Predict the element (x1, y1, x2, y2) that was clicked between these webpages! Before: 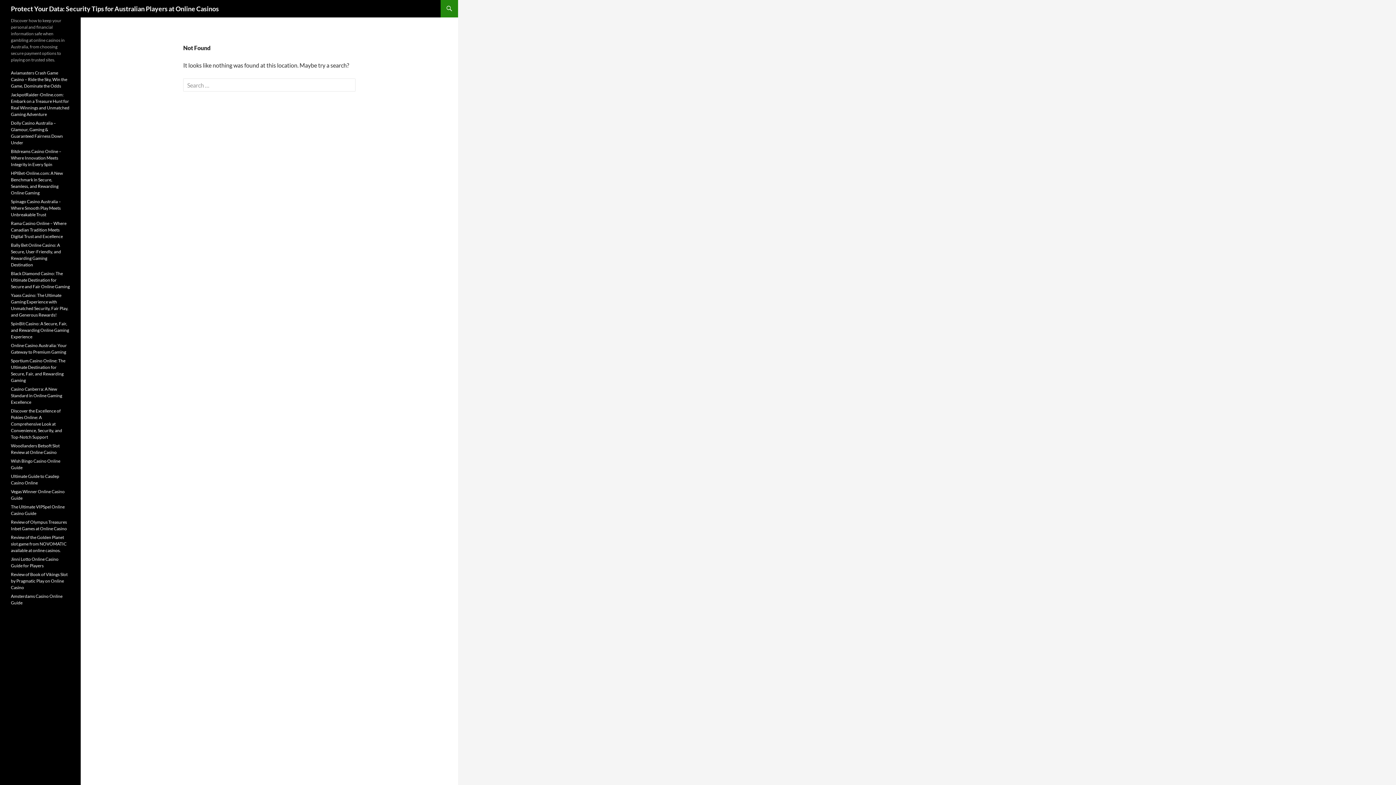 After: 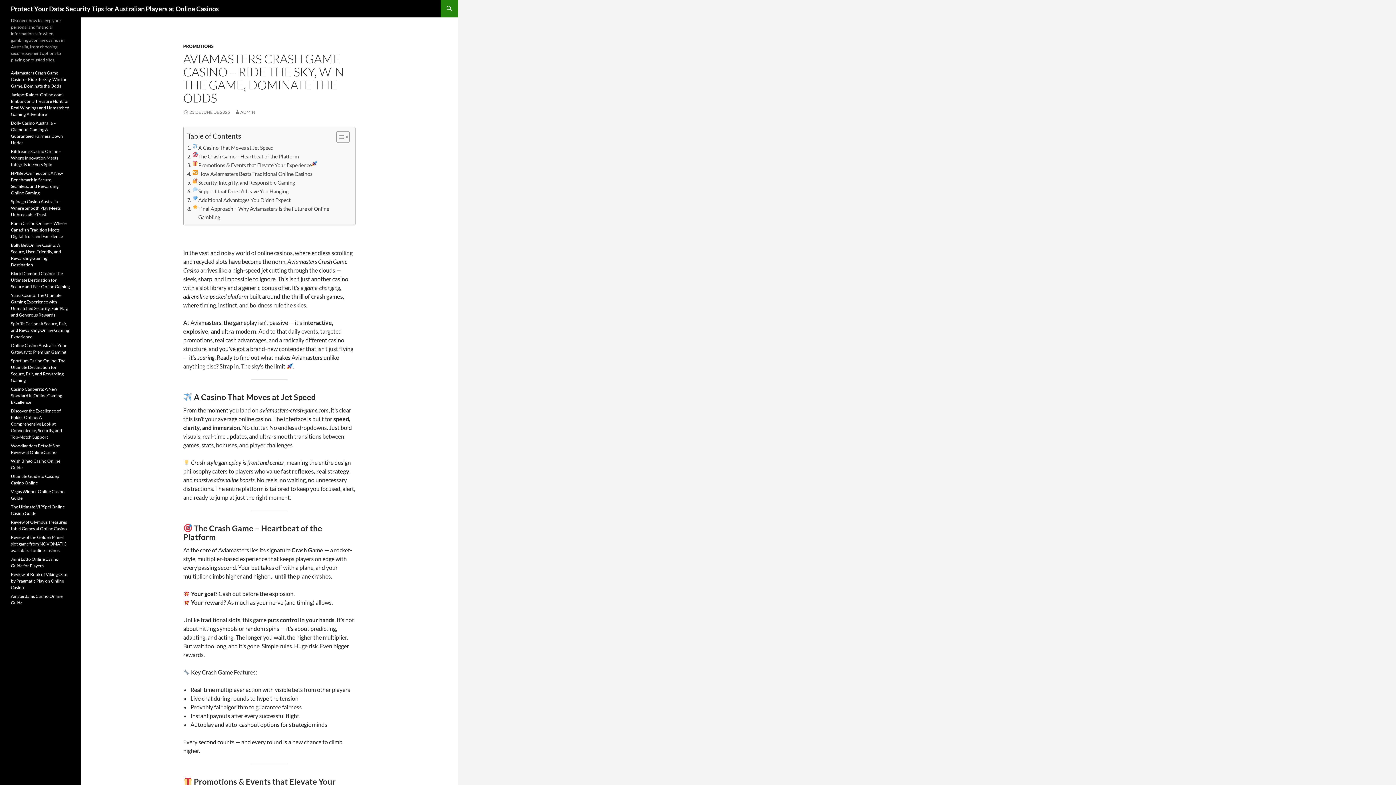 Action: label: Aviamasters Crash Game Casino – Ride the Sky, Win the Game, Dominate the Odds bbox: (10, 70, 67, 88)